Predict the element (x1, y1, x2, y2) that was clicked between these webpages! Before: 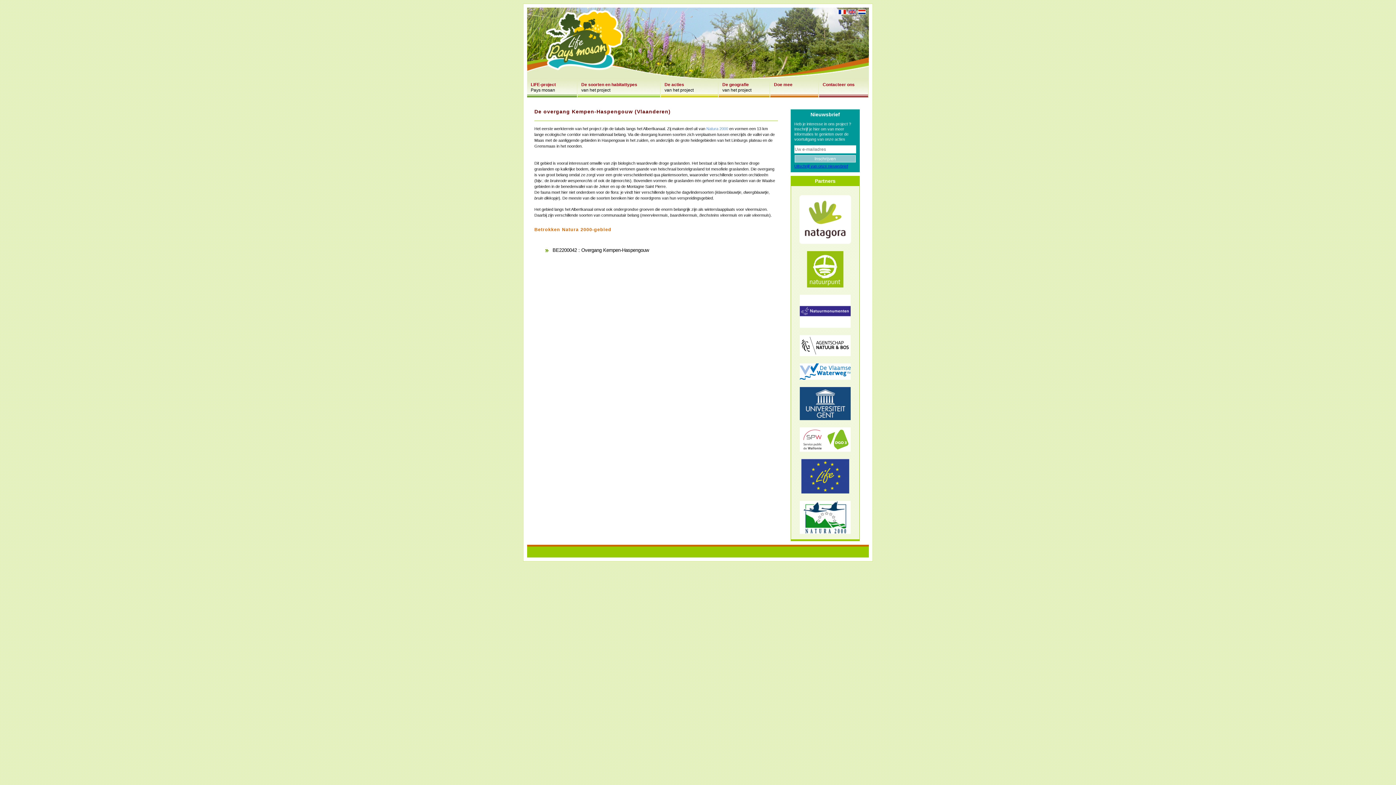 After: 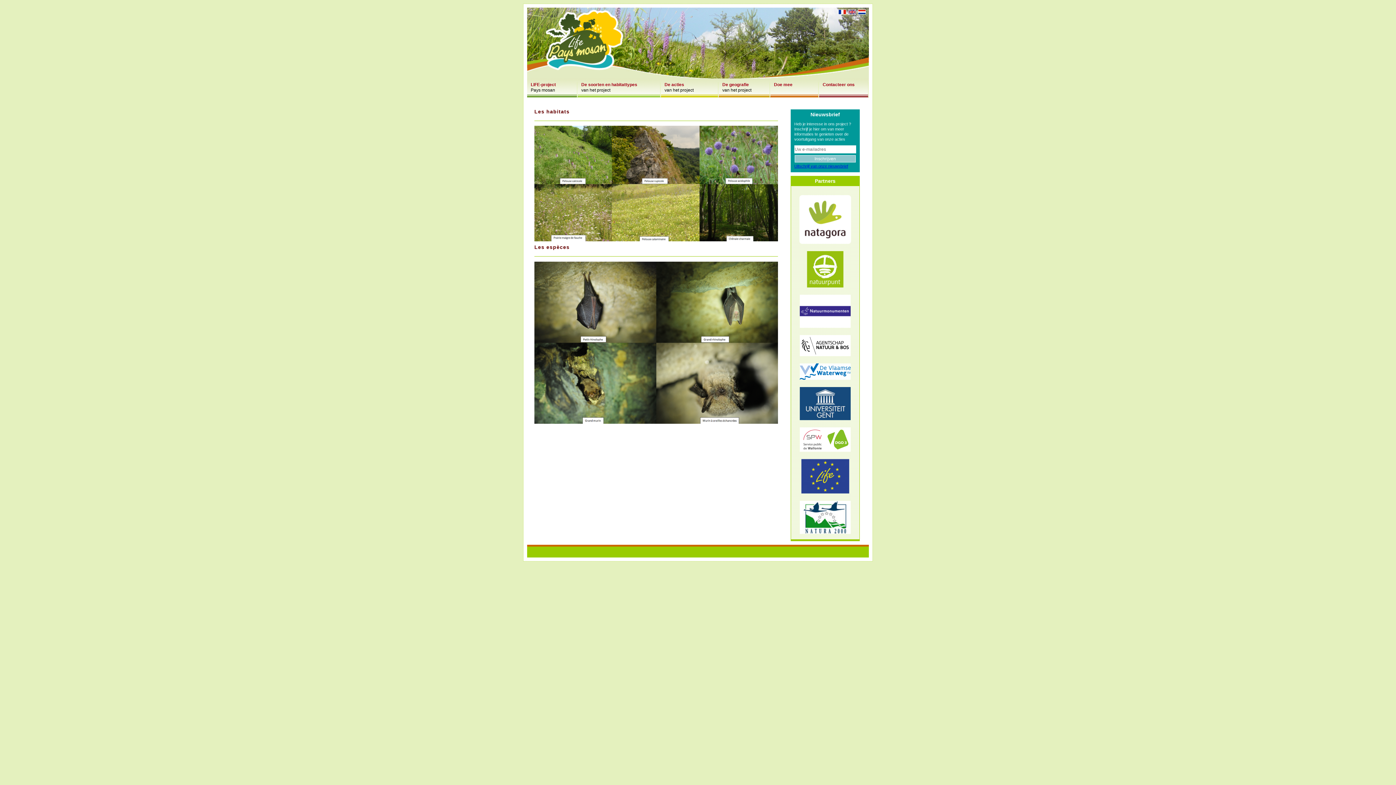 Action: label: De soorten en habitattypes
van het project bbox: (577, 82, 660, 97)